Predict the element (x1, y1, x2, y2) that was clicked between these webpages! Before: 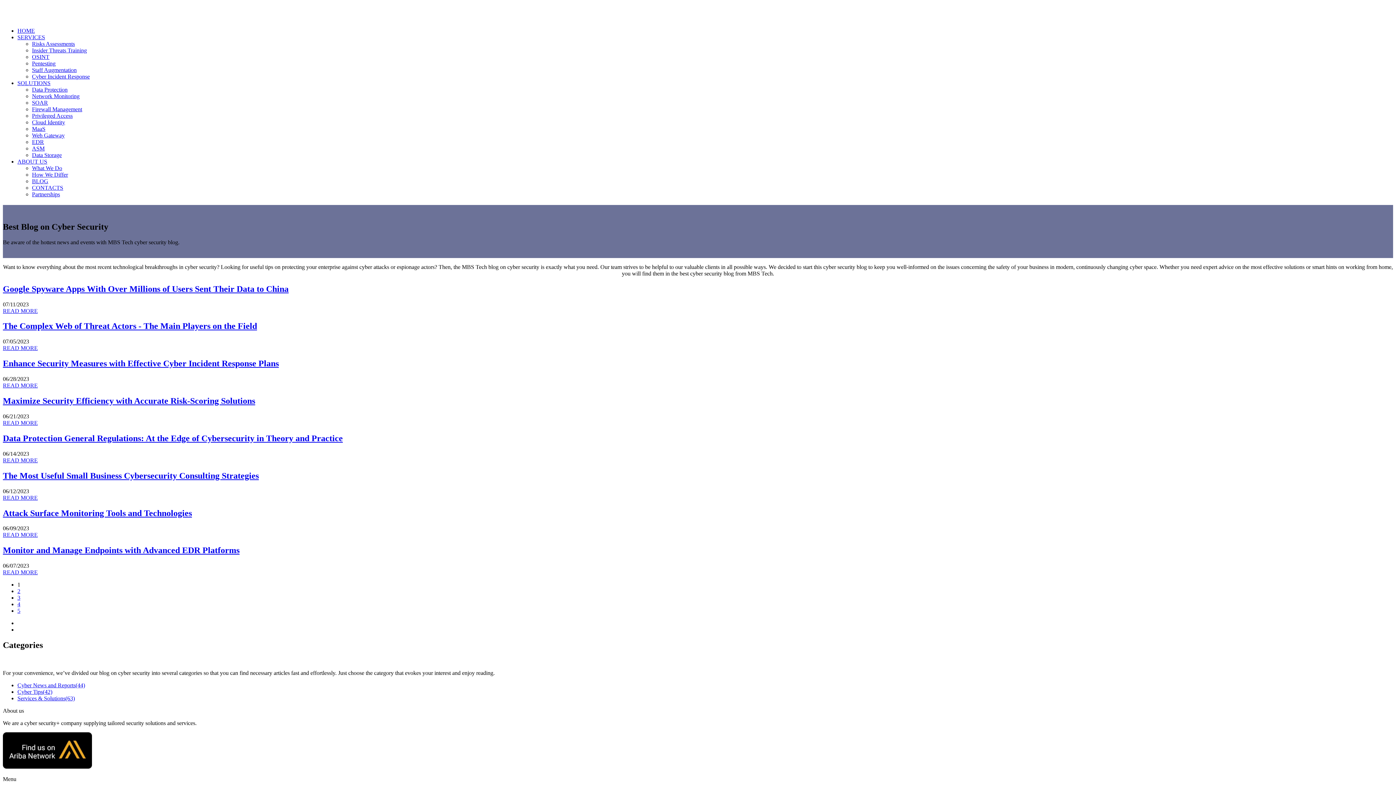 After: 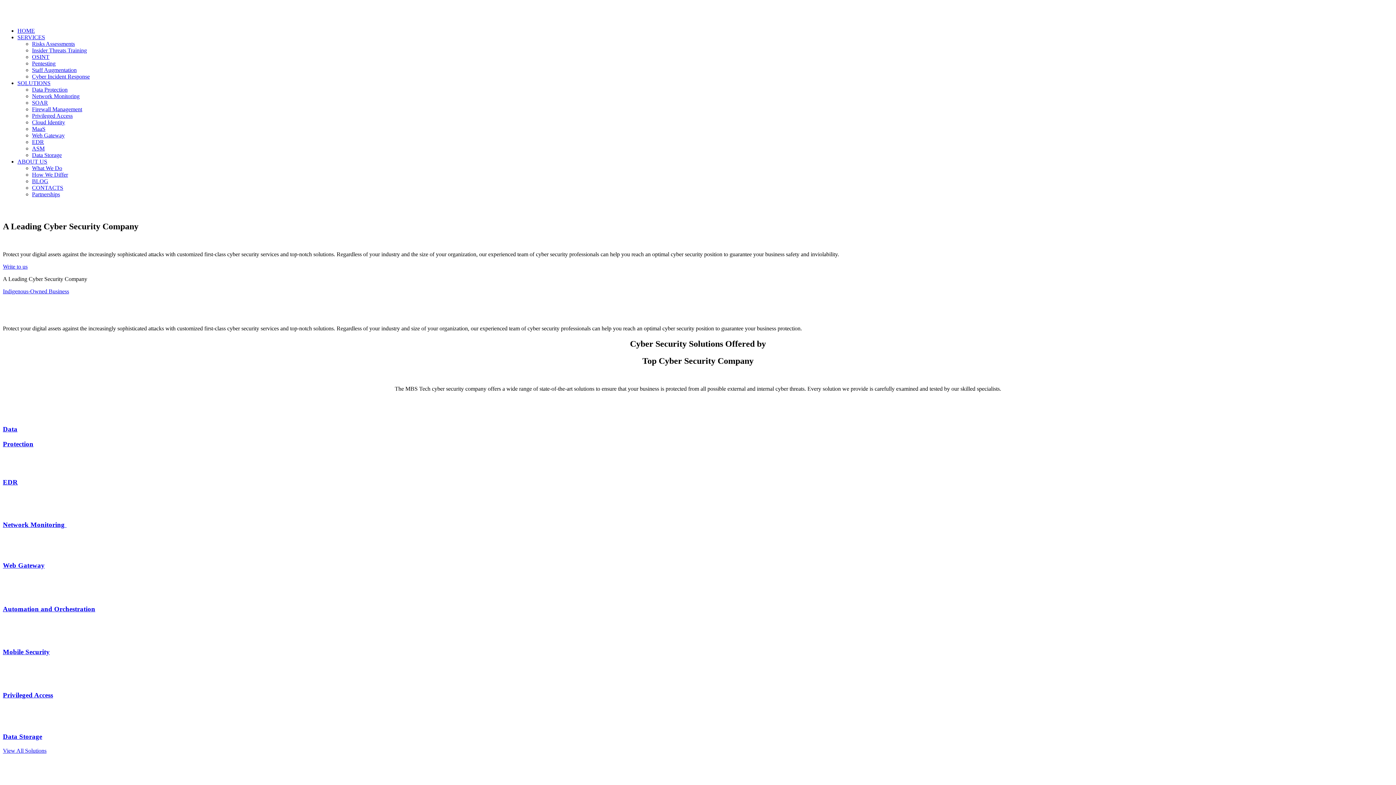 Action: bbox: (17, 27, 34, 33) label: HOME